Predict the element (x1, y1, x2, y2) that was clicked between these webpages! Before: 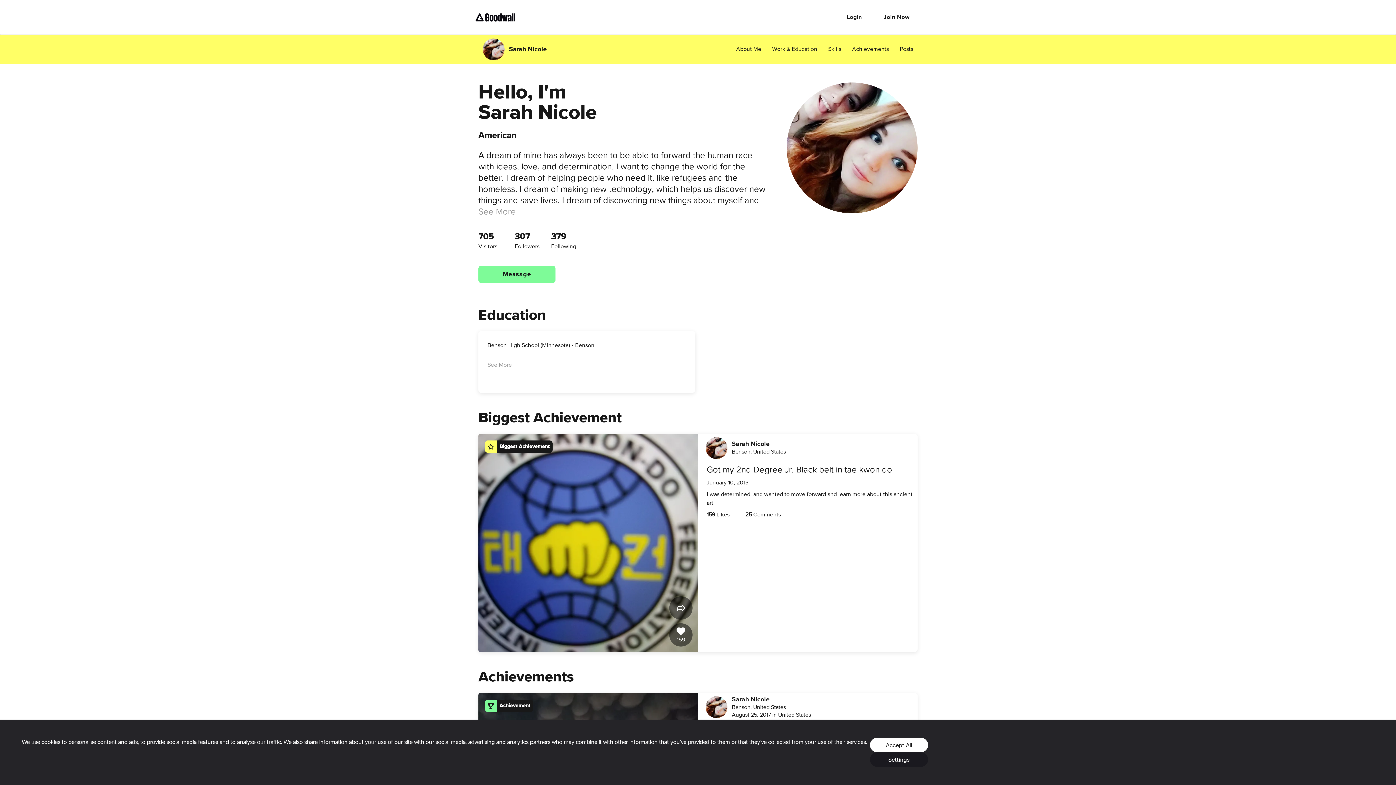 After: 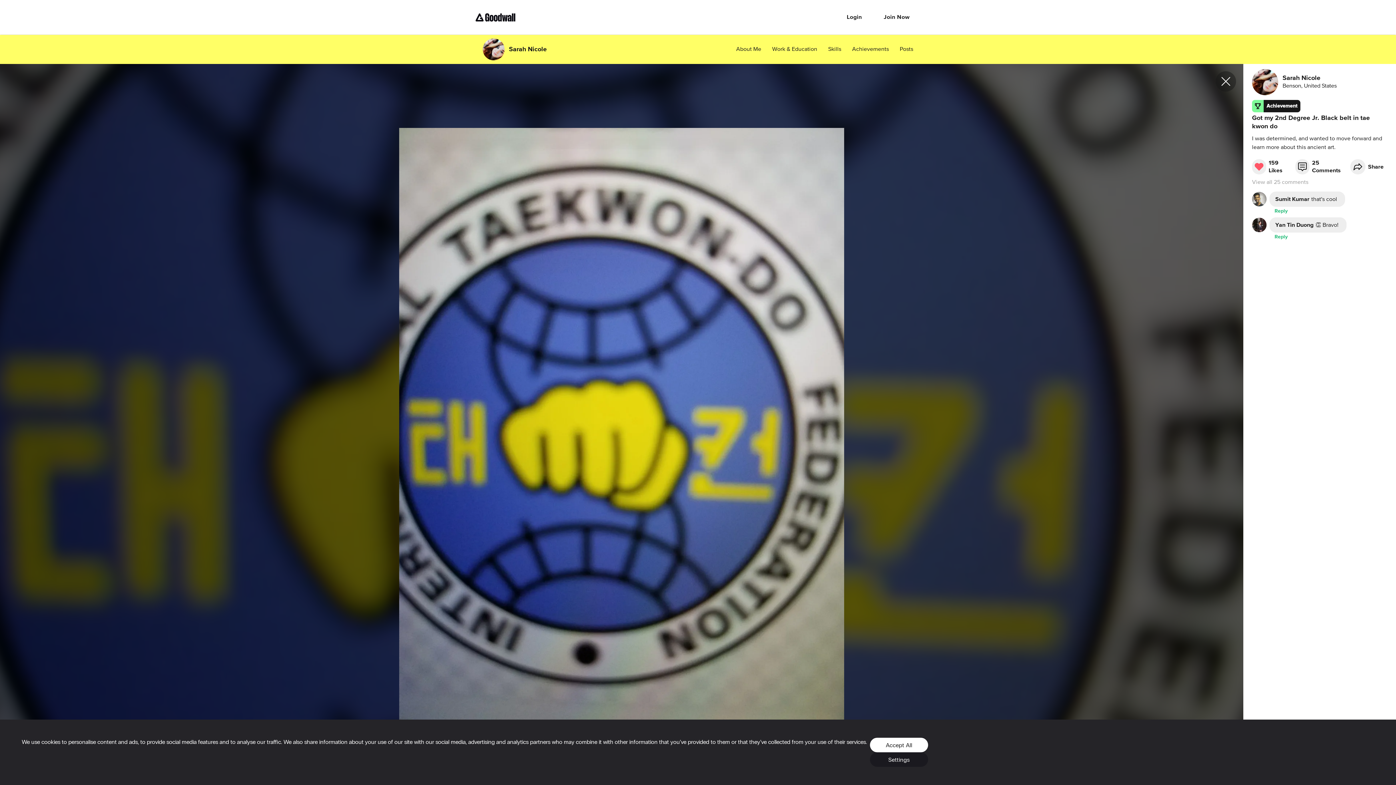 Action: bbox: (706, 464, 892, 476) label: Got my 2nd Degree Jr. Black belt in tae kwon do